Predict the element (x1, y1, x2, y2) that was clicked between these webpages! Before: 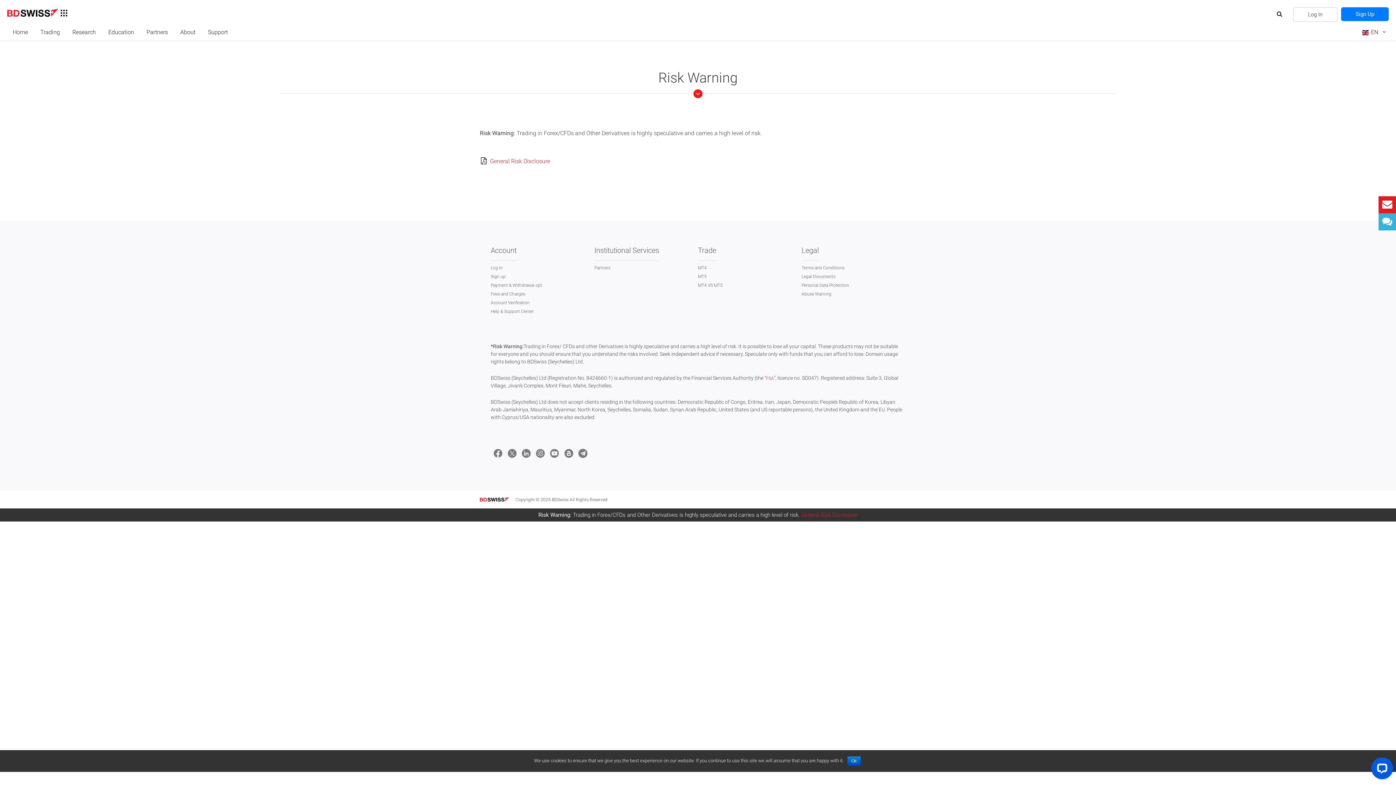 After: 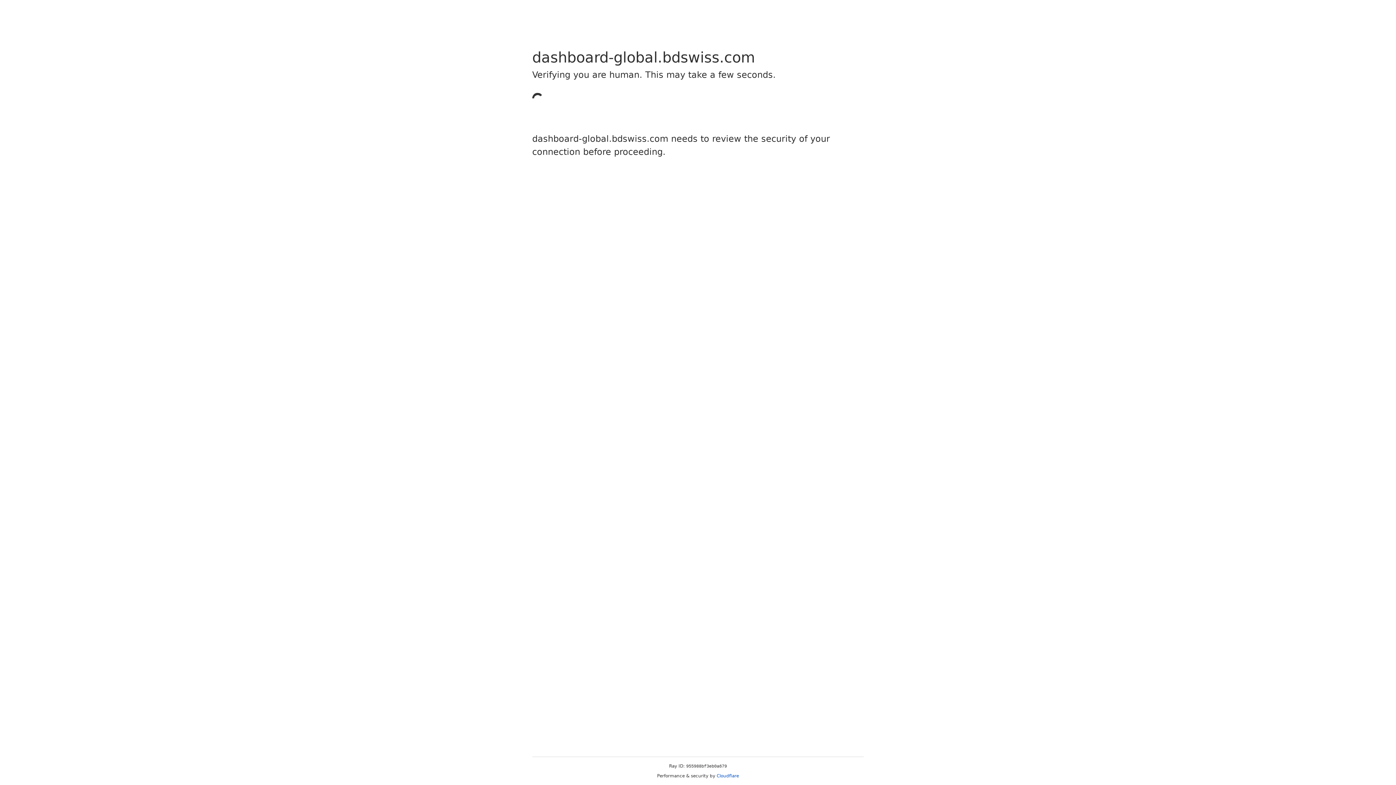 Action: bbox: (490, 274, 505, 279) label: Sign up